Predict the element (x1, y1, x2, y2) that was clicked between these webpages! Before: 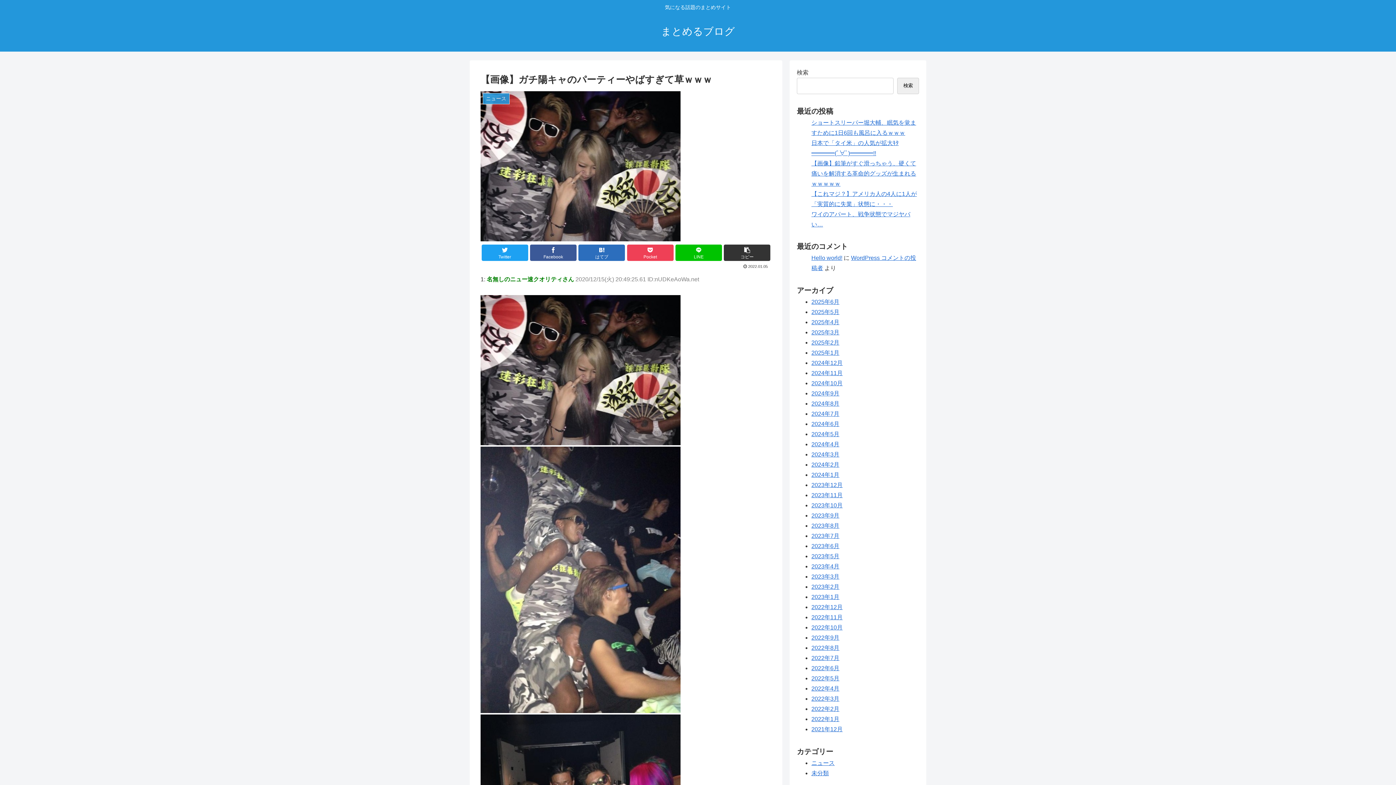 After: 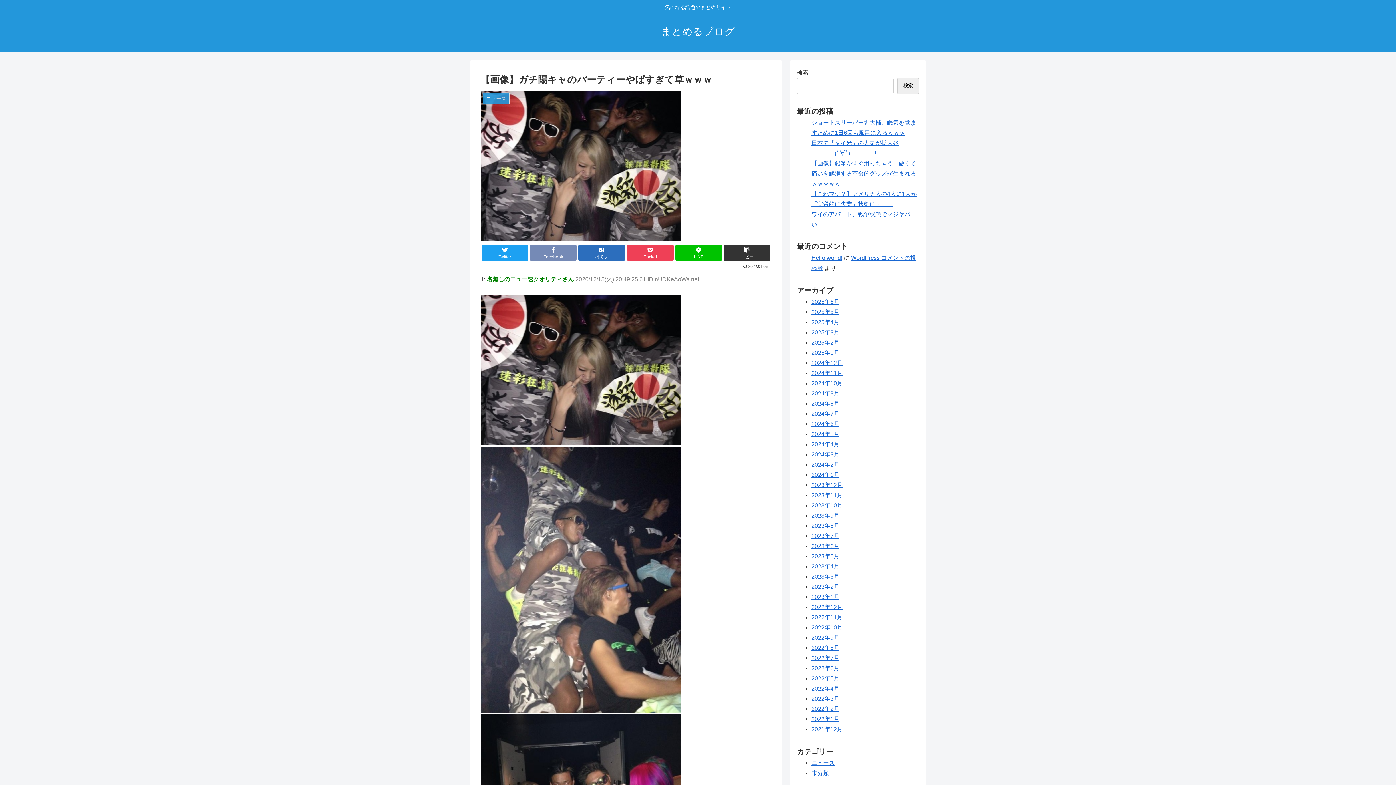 Action: bbox: (530, 244, 576, 261) label: Facebook